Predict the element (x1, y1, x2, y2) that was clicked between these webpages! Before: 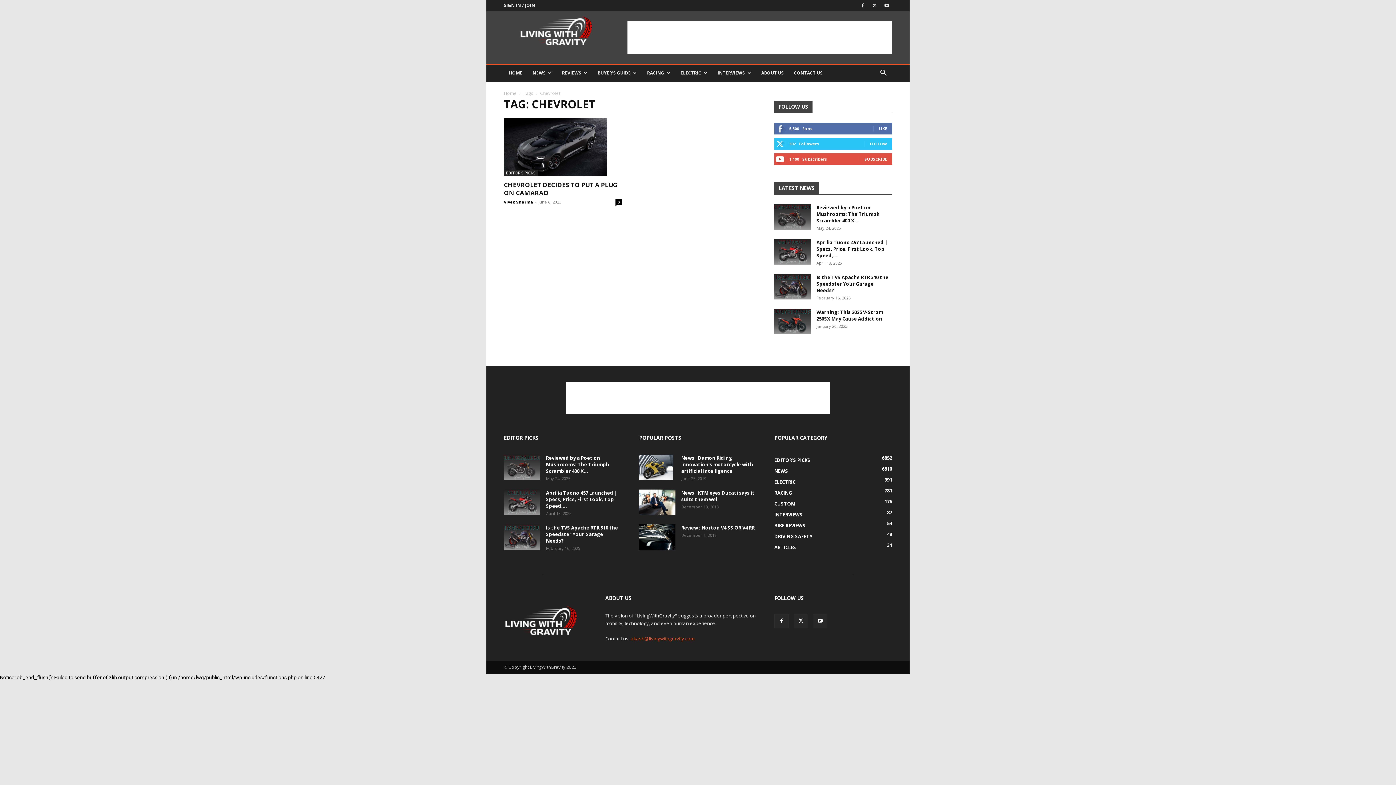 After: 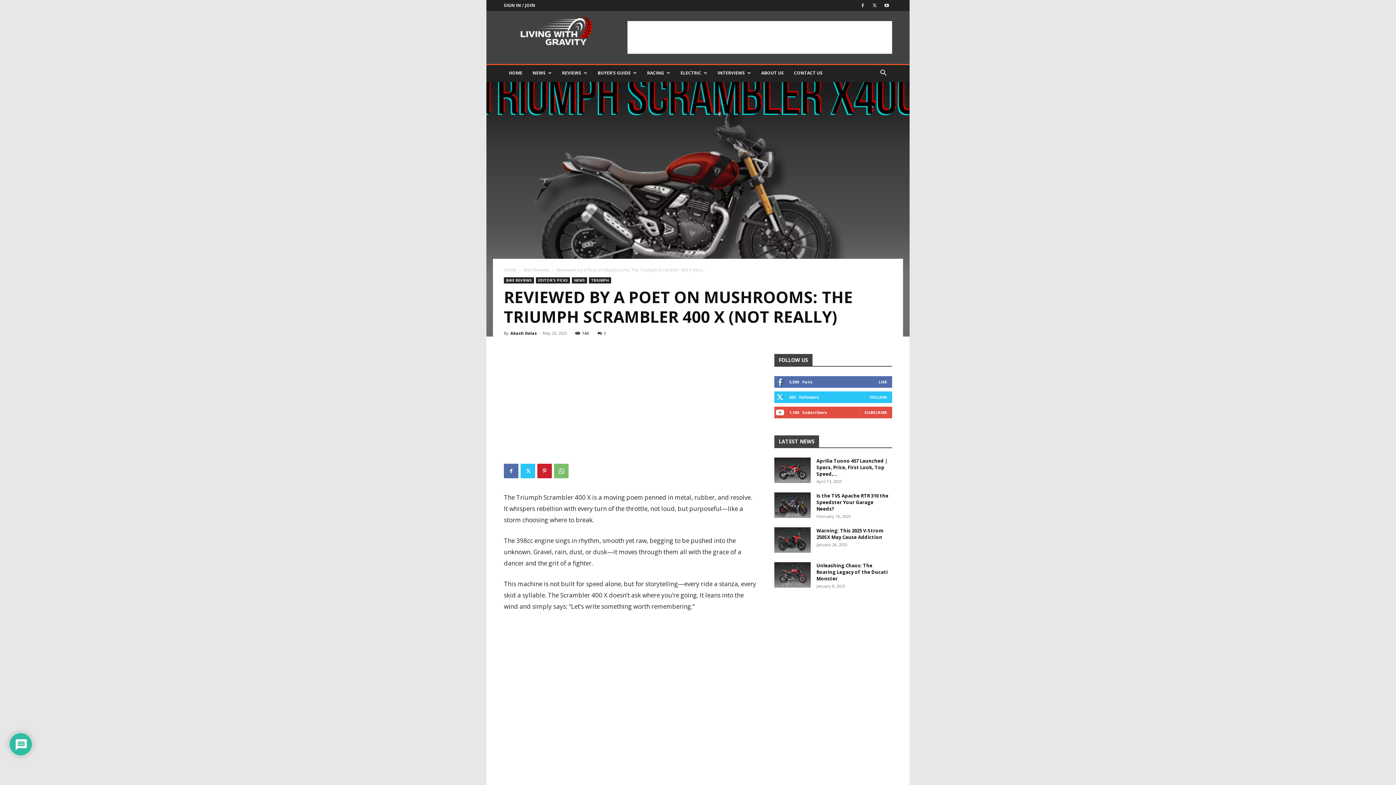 Action: bbox: (504, 454, 540, 480)